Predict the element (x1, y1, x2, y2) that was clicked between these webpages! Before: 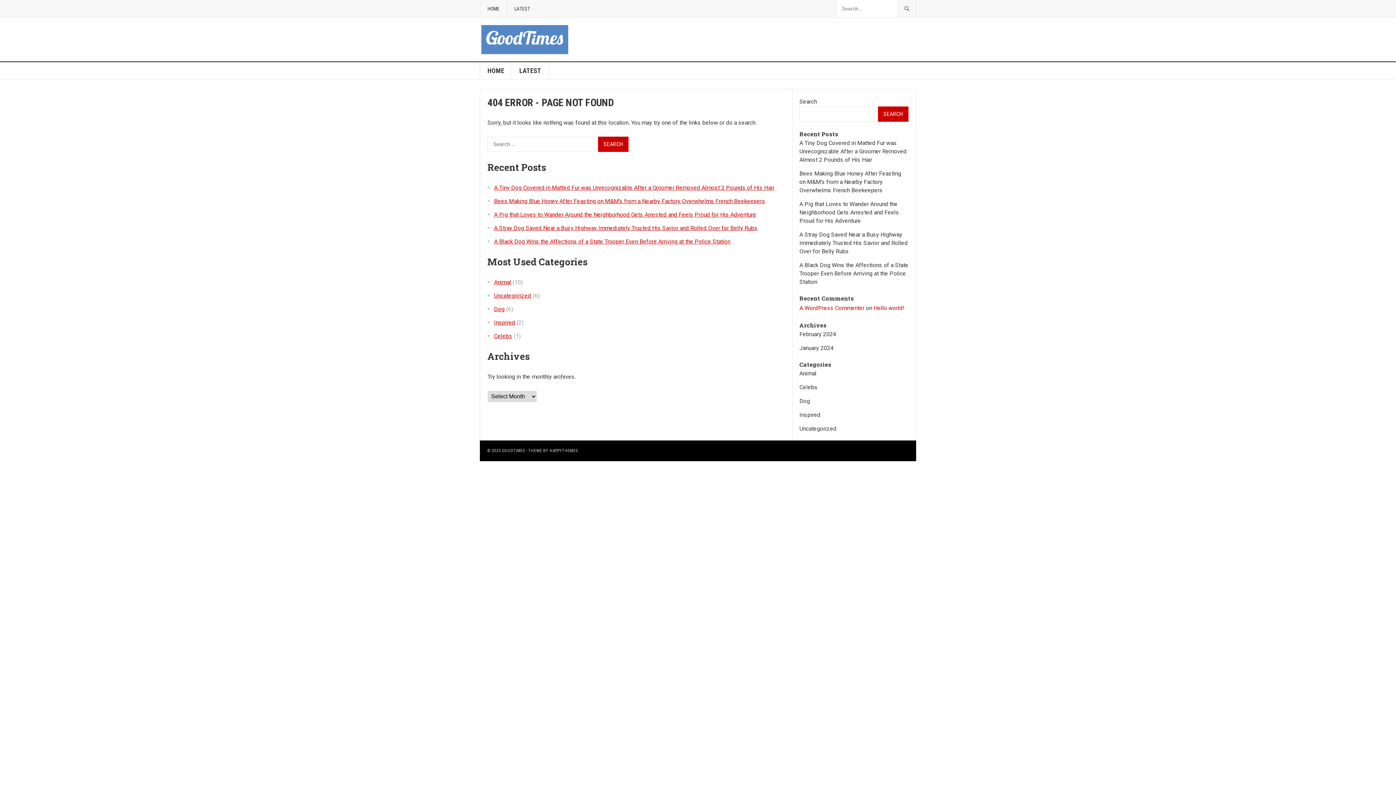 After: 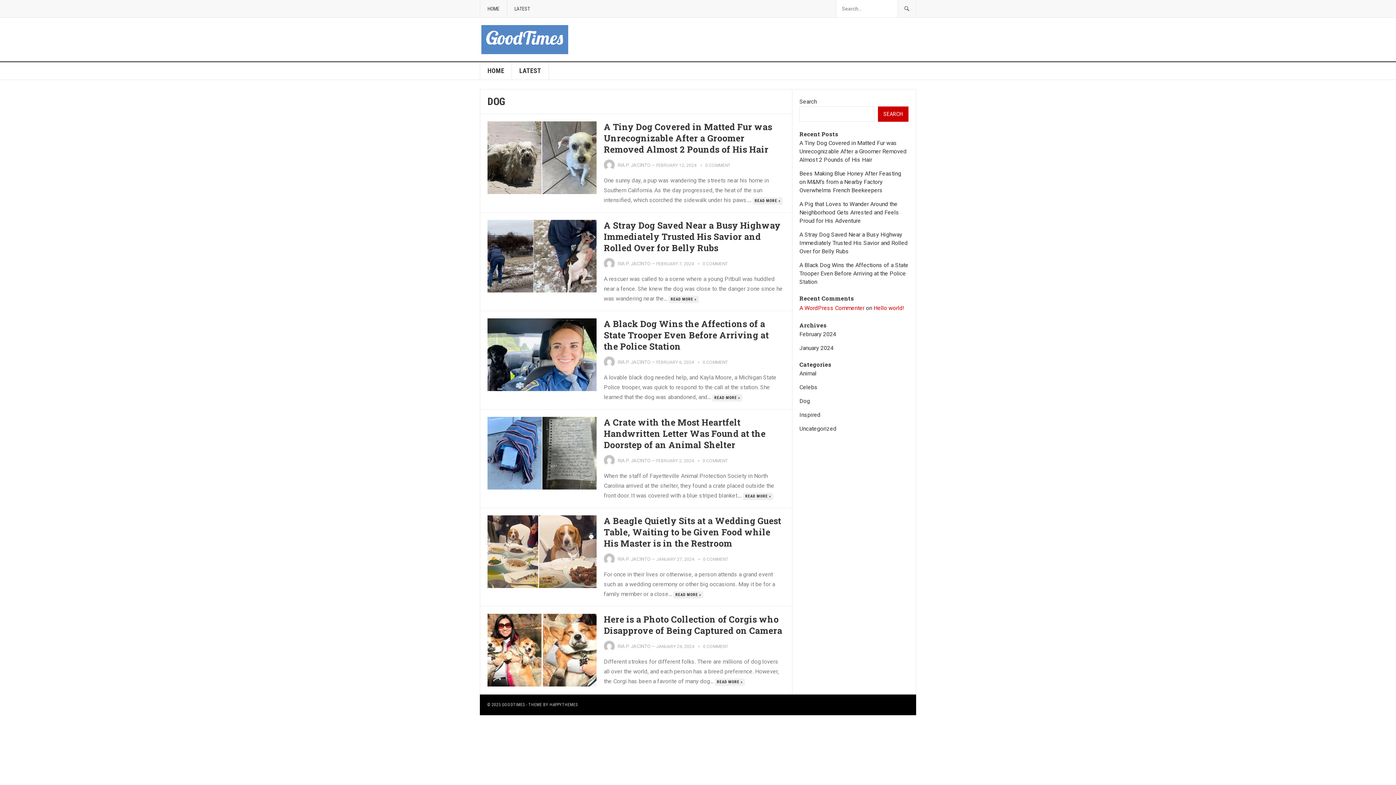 Action: label: Dog bbox: (494, 305, 504, 312)